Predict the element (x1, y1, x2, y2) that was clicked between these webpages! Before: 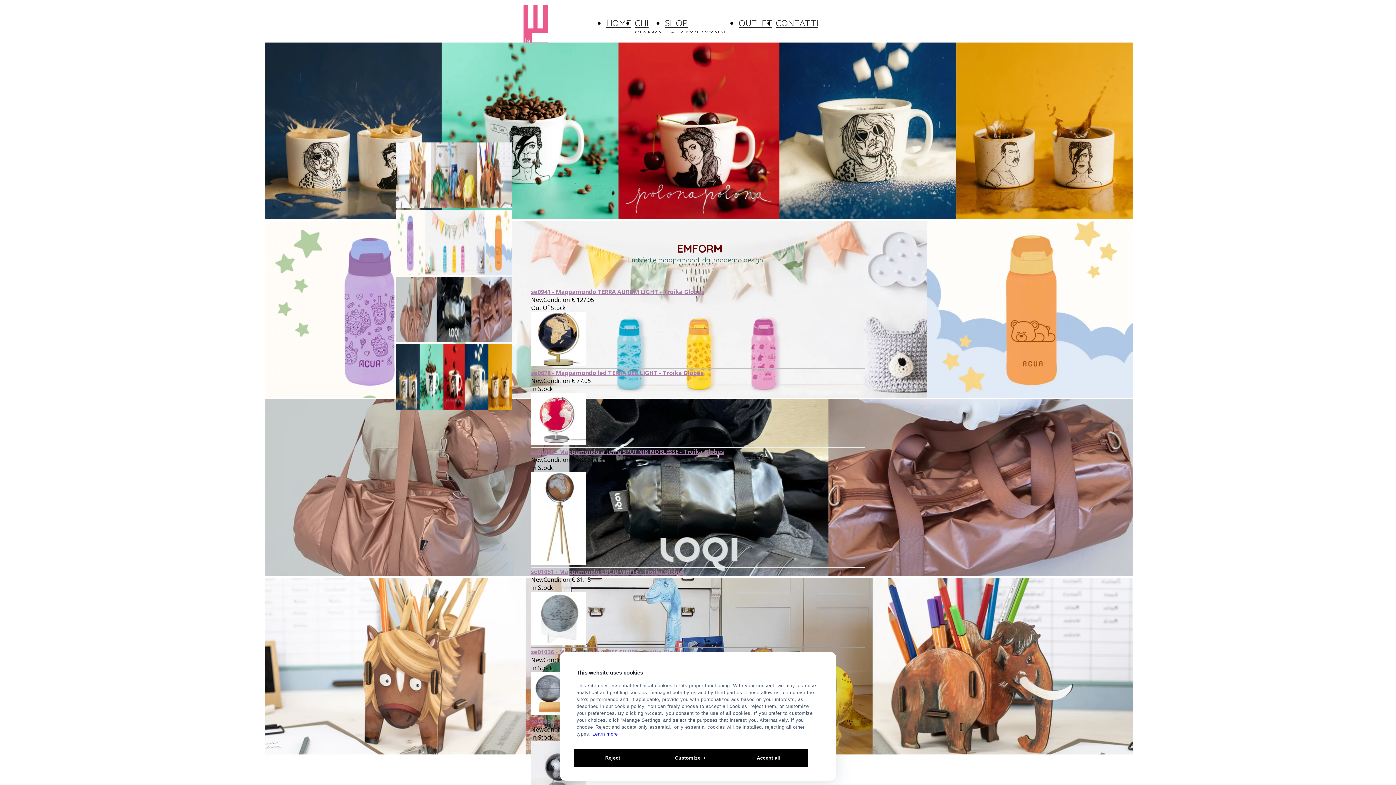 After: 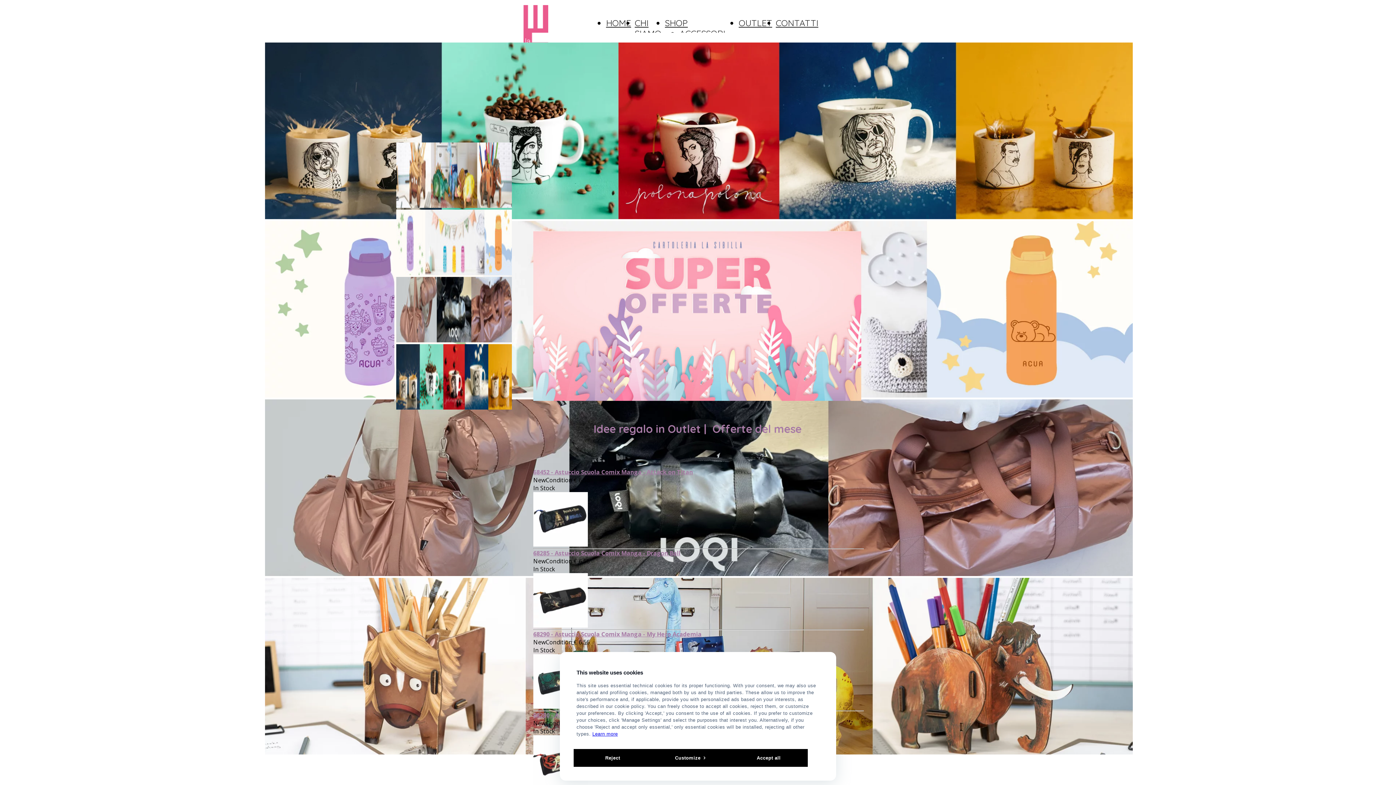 Action: label: OUTLET bbox: (738, 17, 772, 28)